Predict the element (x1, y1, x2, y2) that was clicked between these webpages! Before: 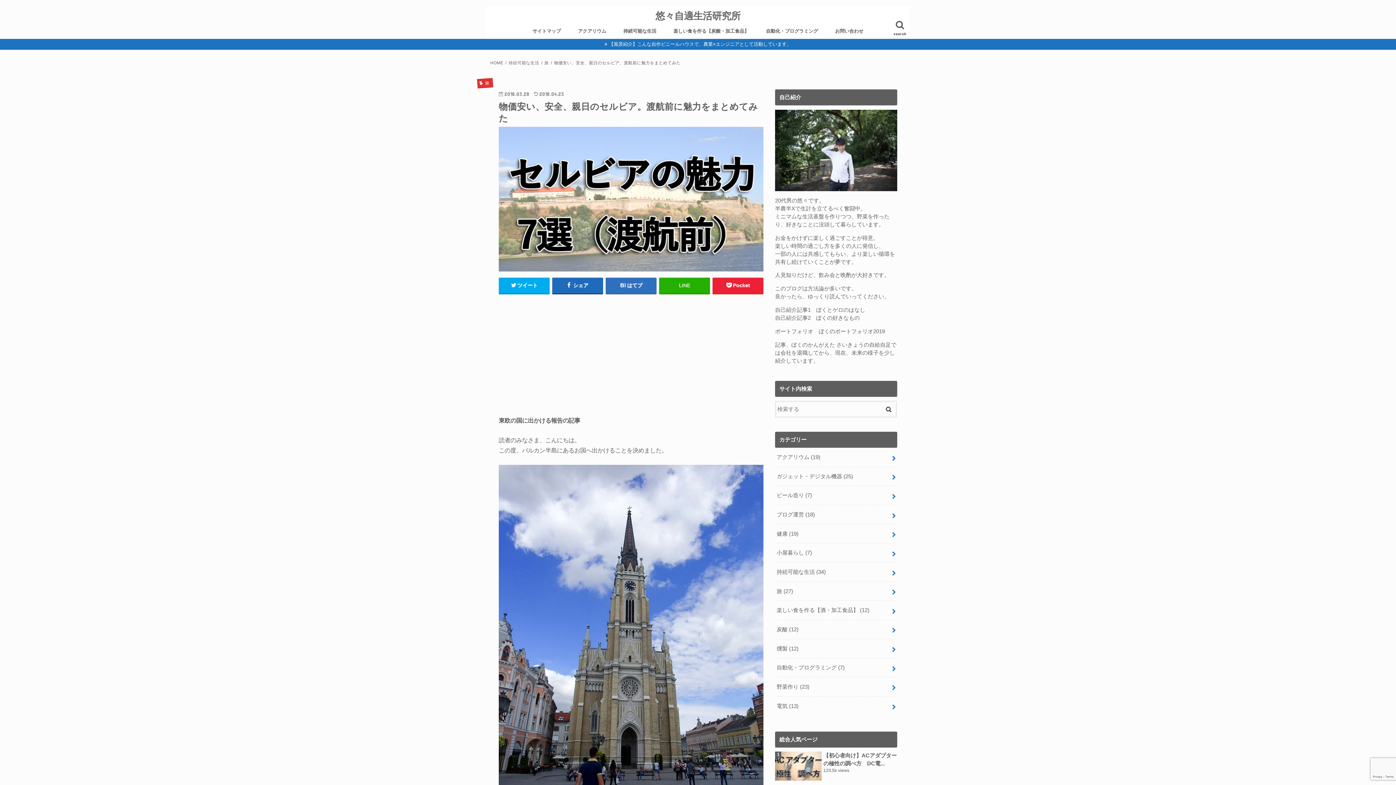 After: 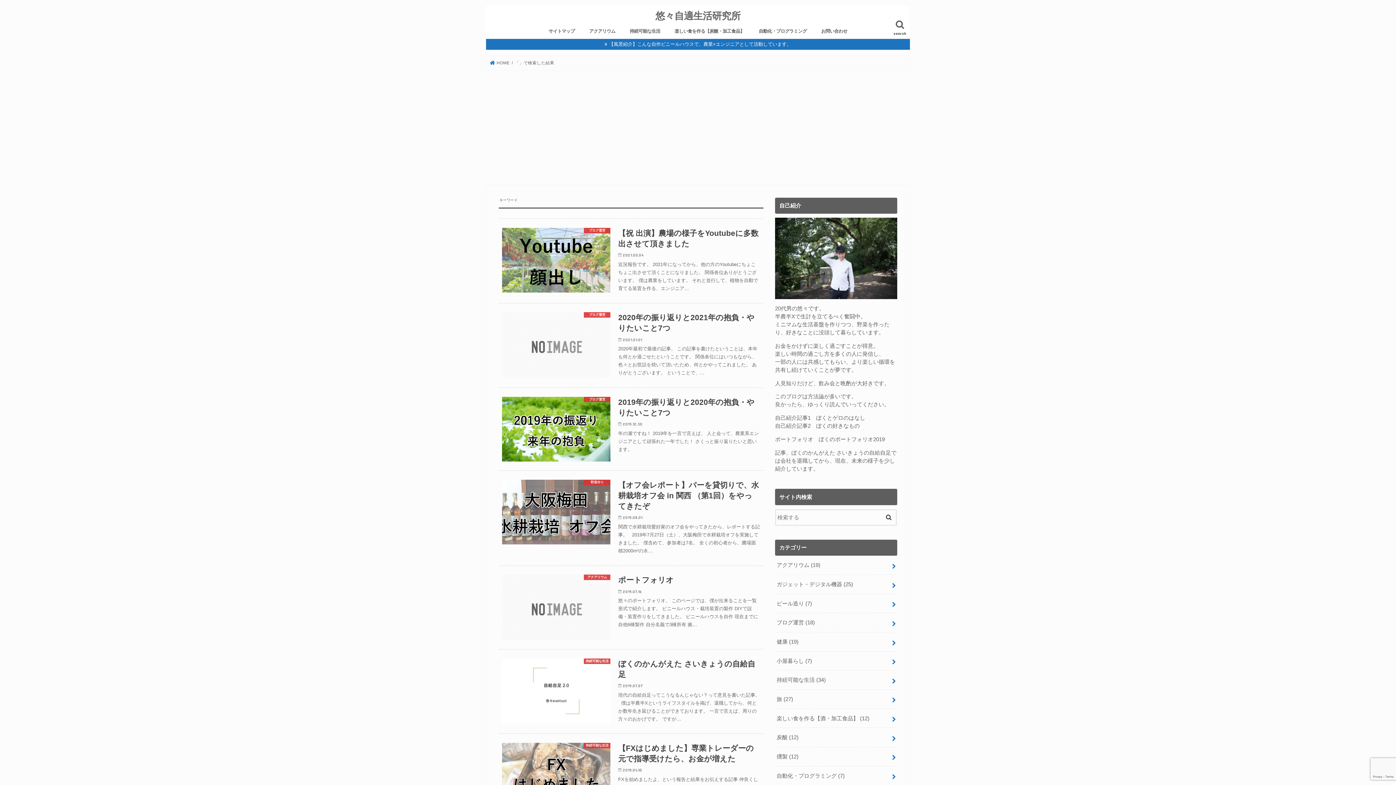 Action: bbox: (881, 401, 896, 415)